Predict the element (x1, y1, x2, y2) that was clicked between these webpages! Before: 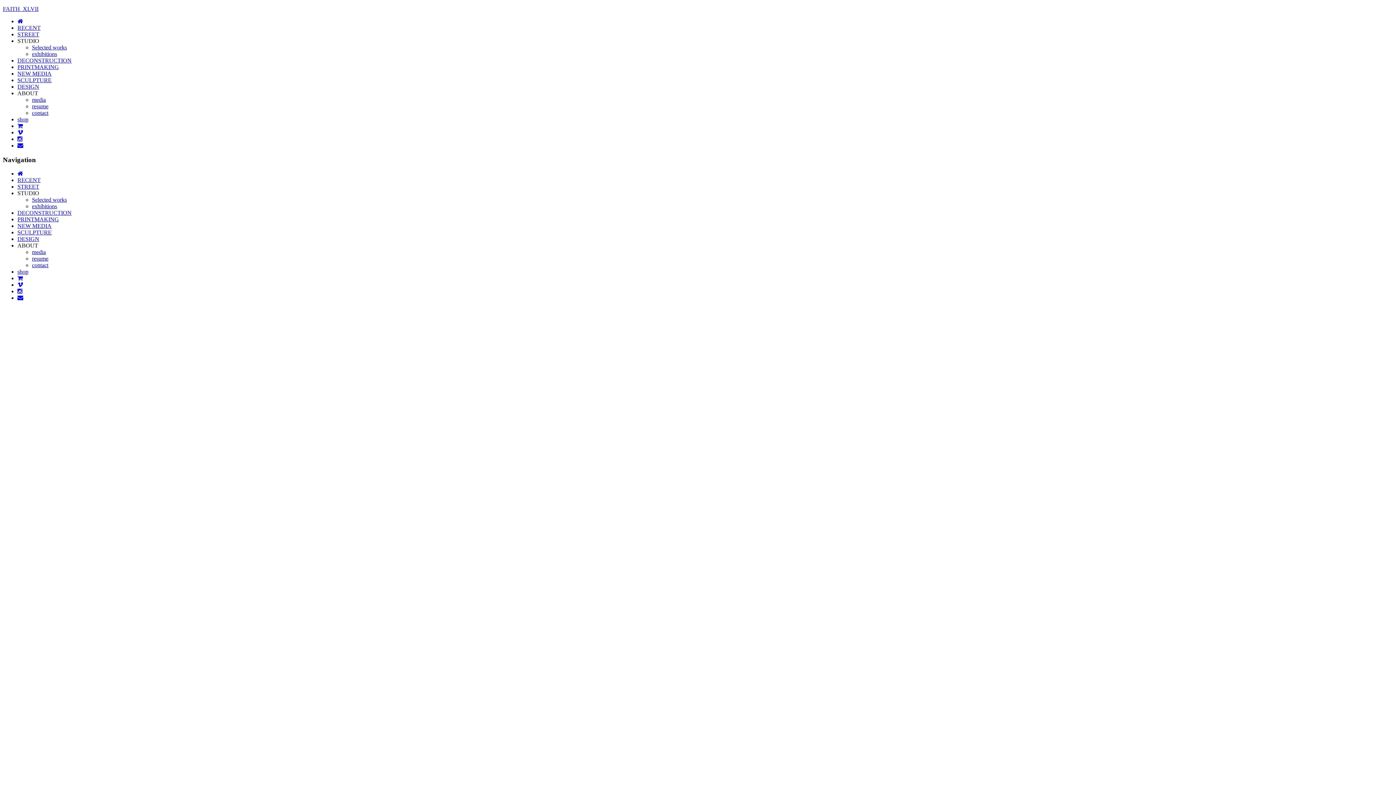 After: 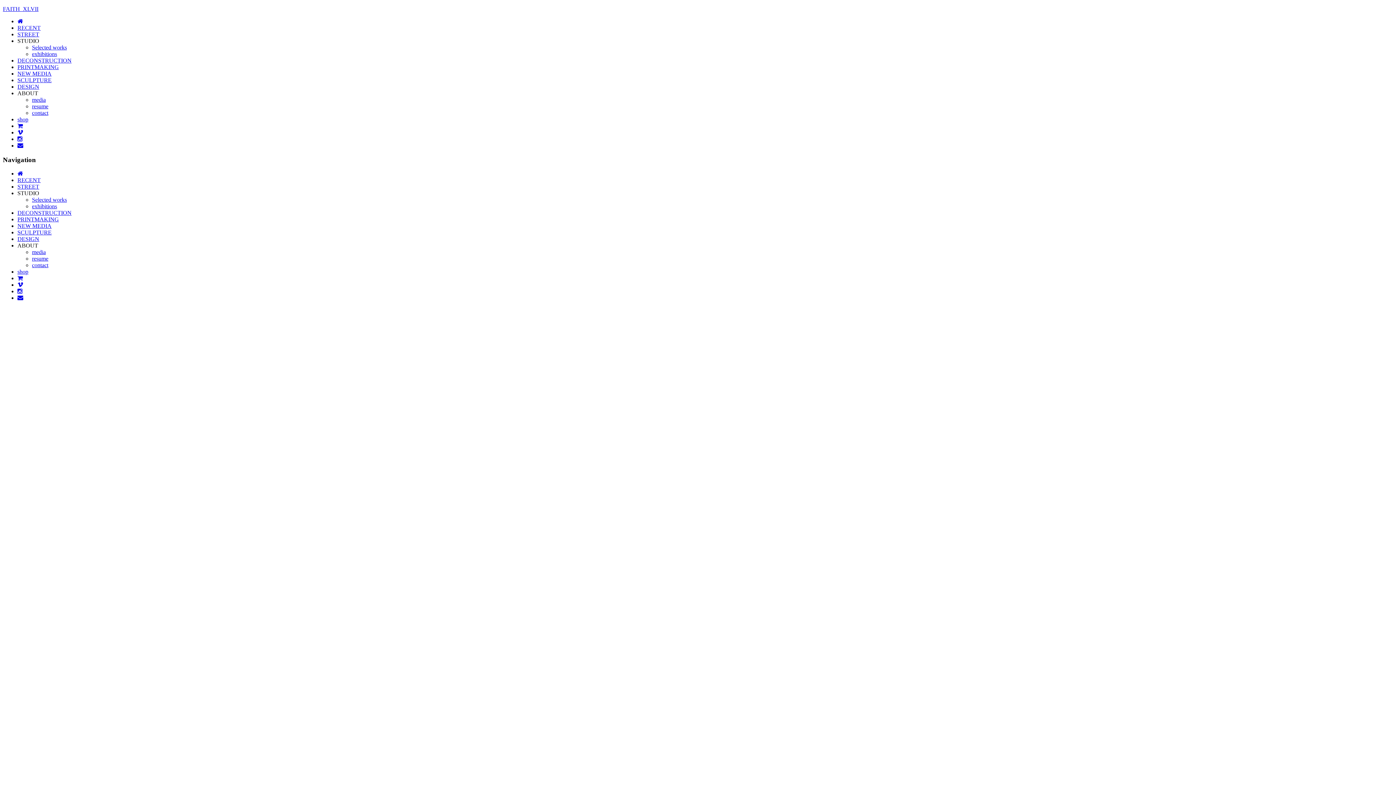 Action: bbox: (17, 64, 58, 70) label: PRINTMAKING